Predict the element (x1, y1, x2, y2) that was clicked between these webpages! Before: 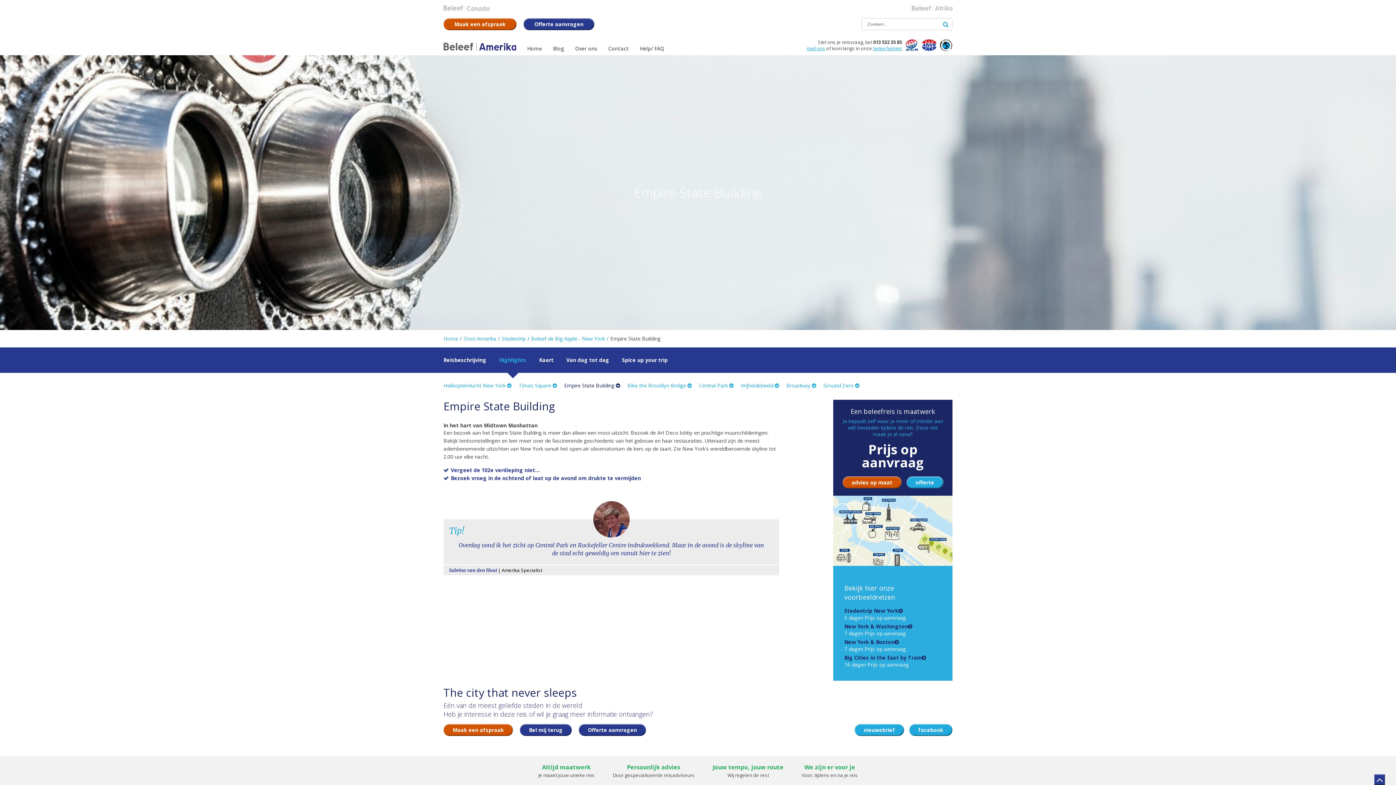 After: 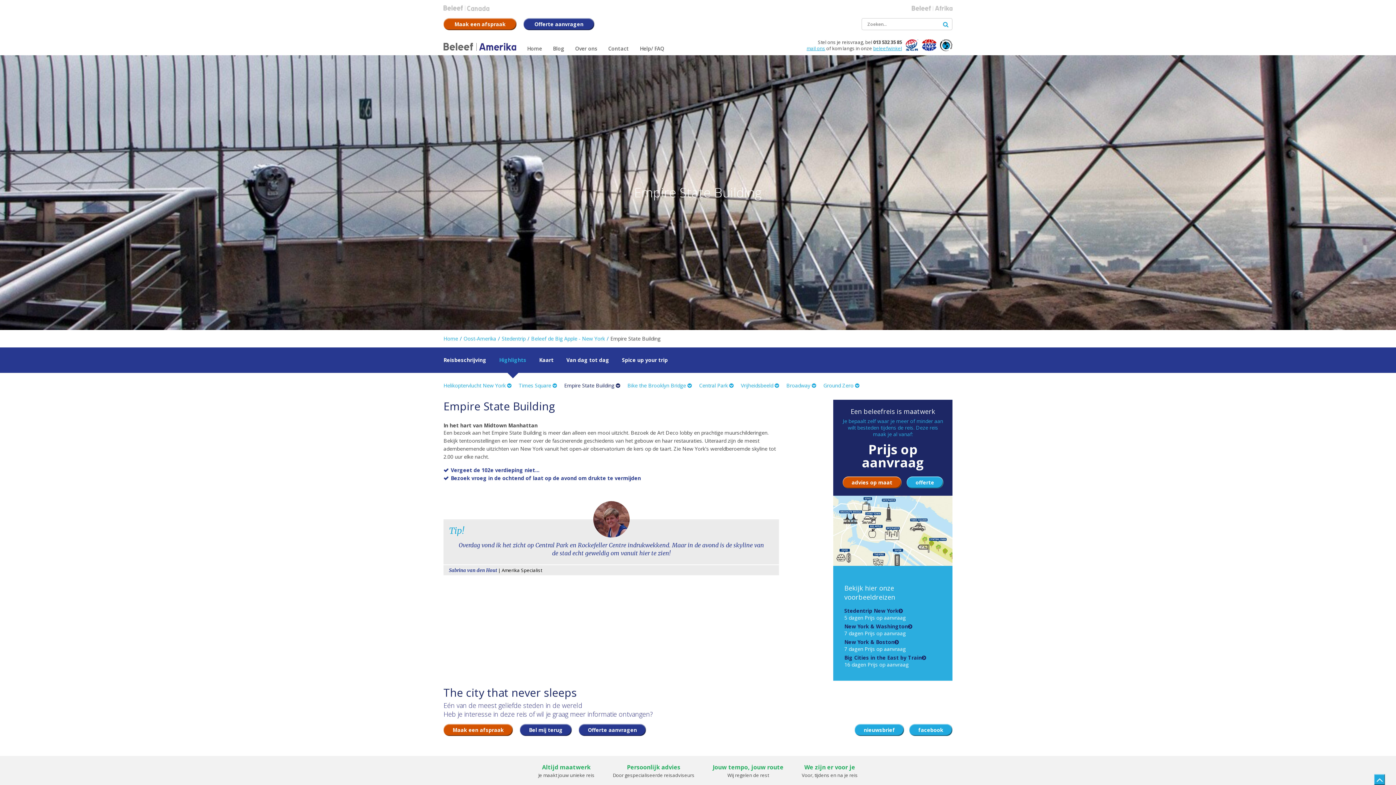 Action: bbox: (1374, 774, 1385, 785)